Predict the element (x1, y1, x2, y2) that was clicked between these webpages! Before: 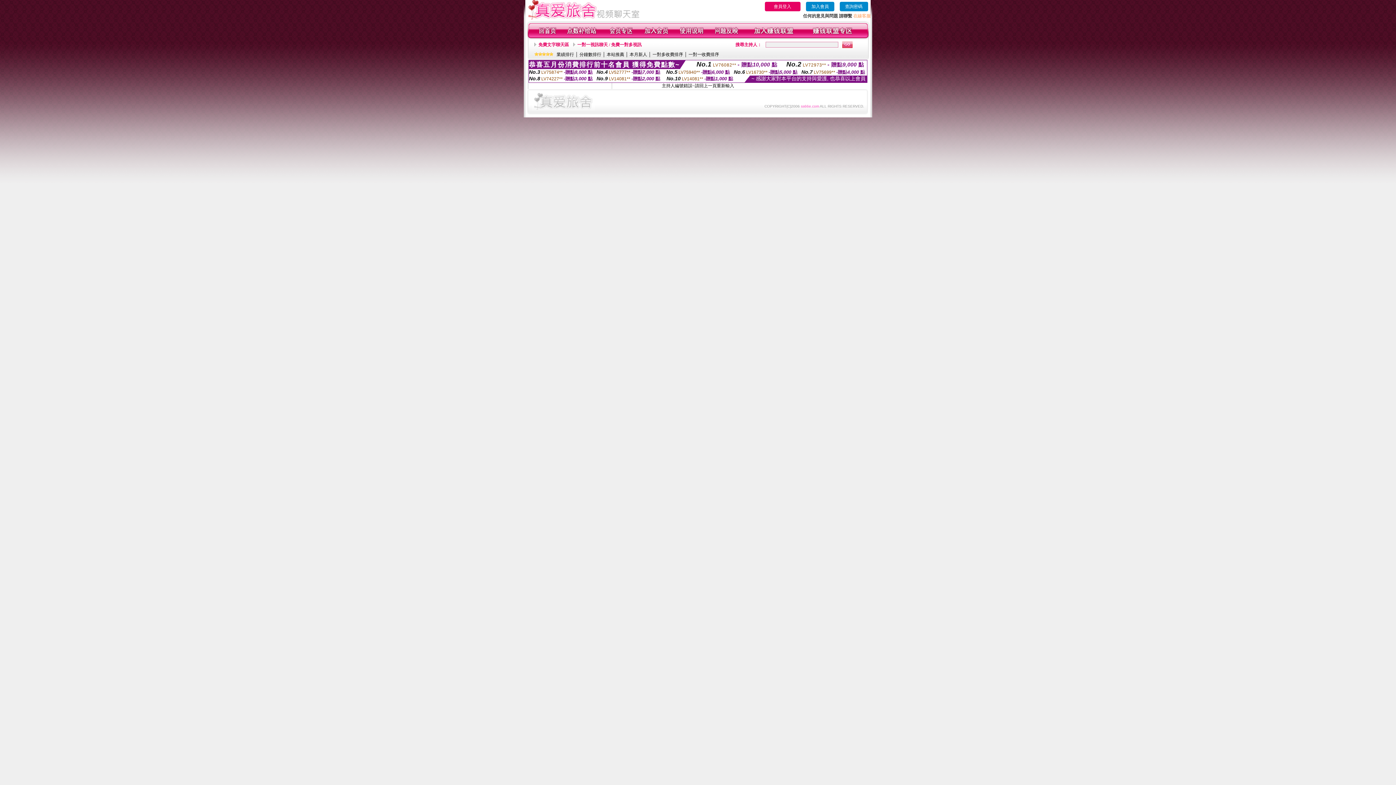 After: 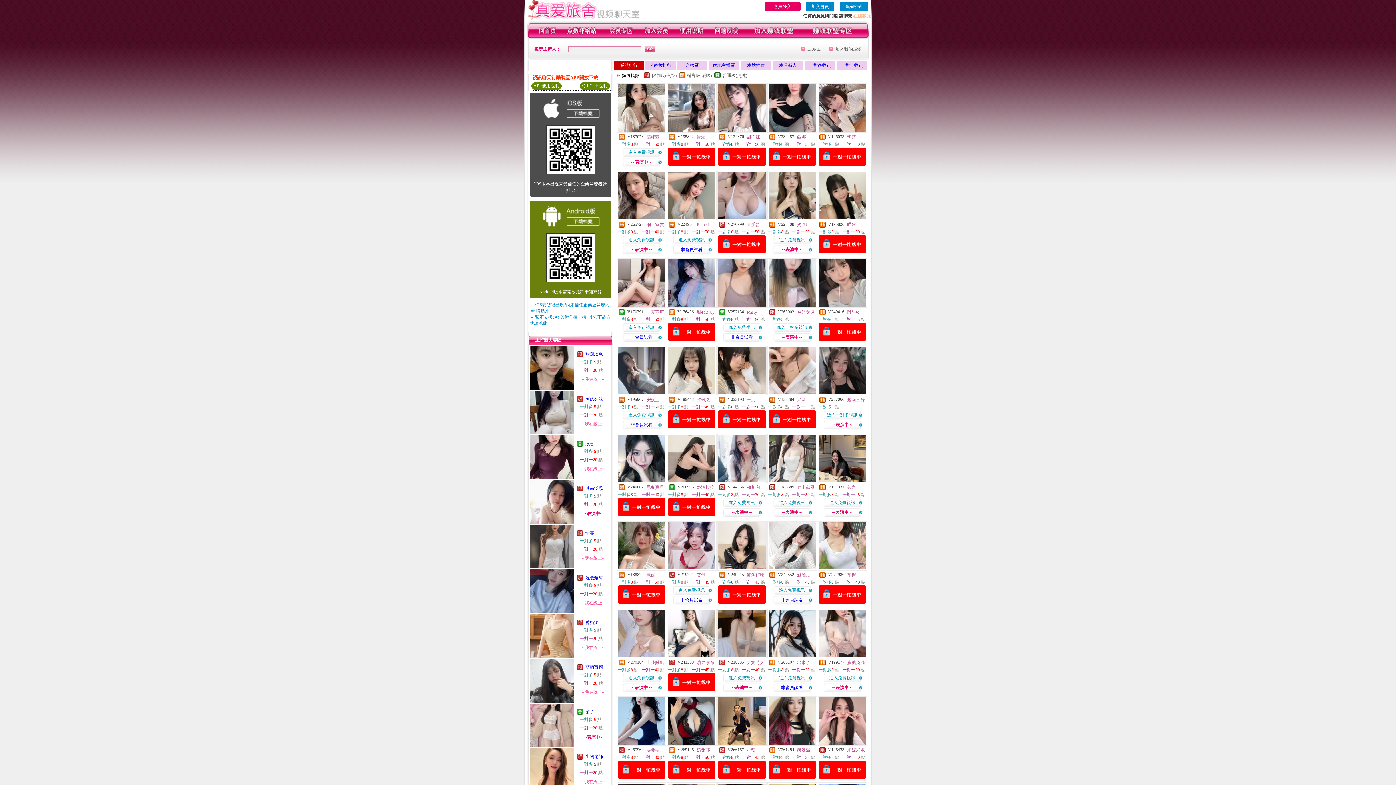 Action: label: 業績排行 bbox: (556, 52, 574, 57)